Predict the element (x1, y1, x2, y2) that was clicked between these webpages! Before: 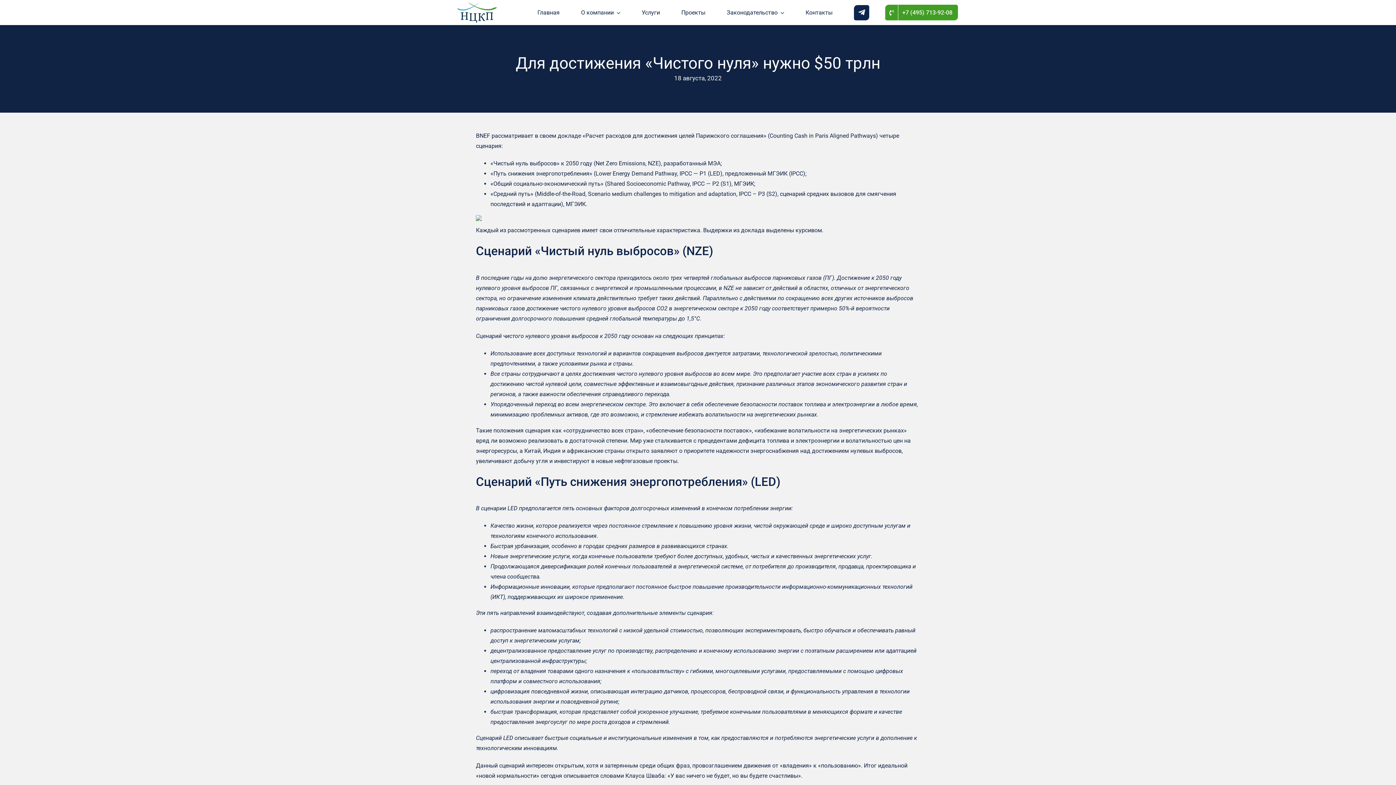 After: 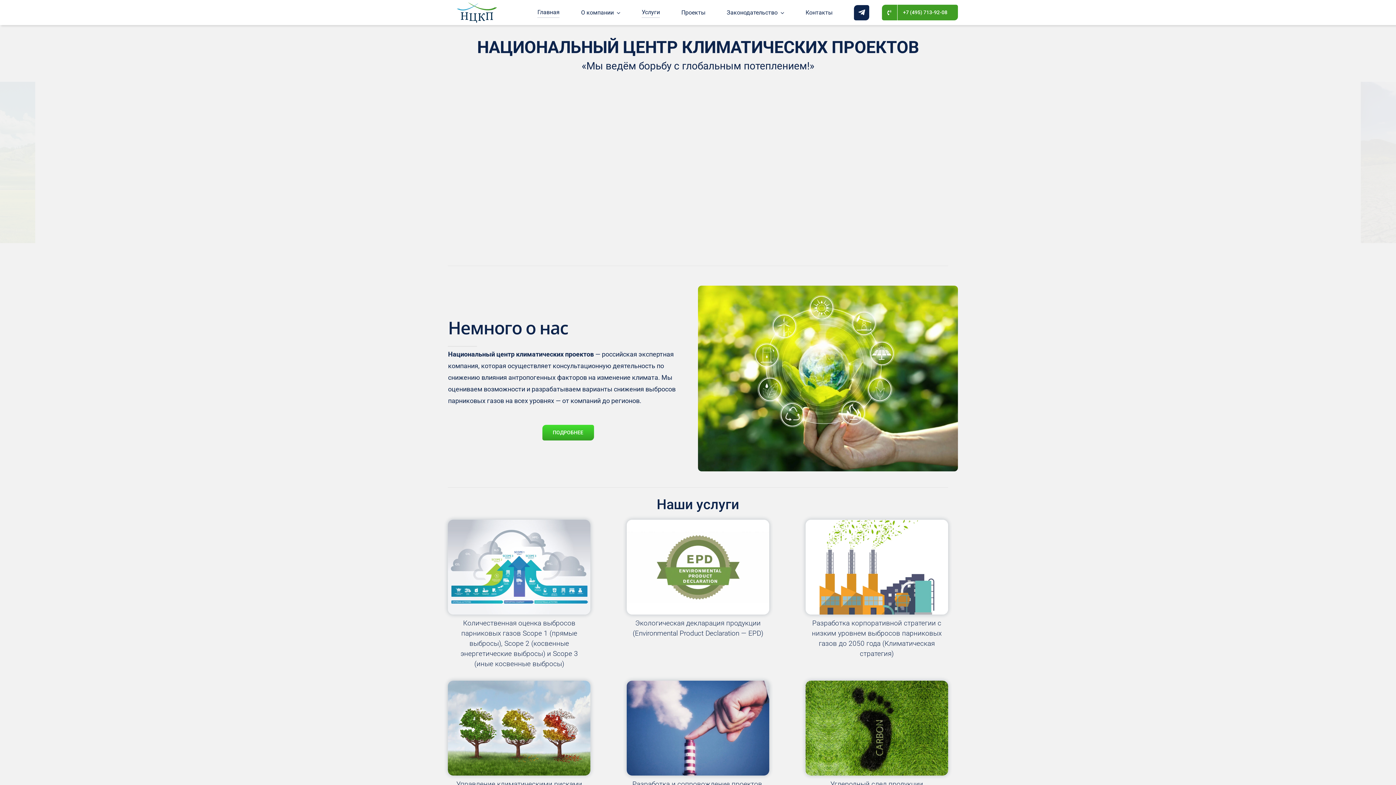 Action: label: logotest bbox: (457, 1, 497, 8)